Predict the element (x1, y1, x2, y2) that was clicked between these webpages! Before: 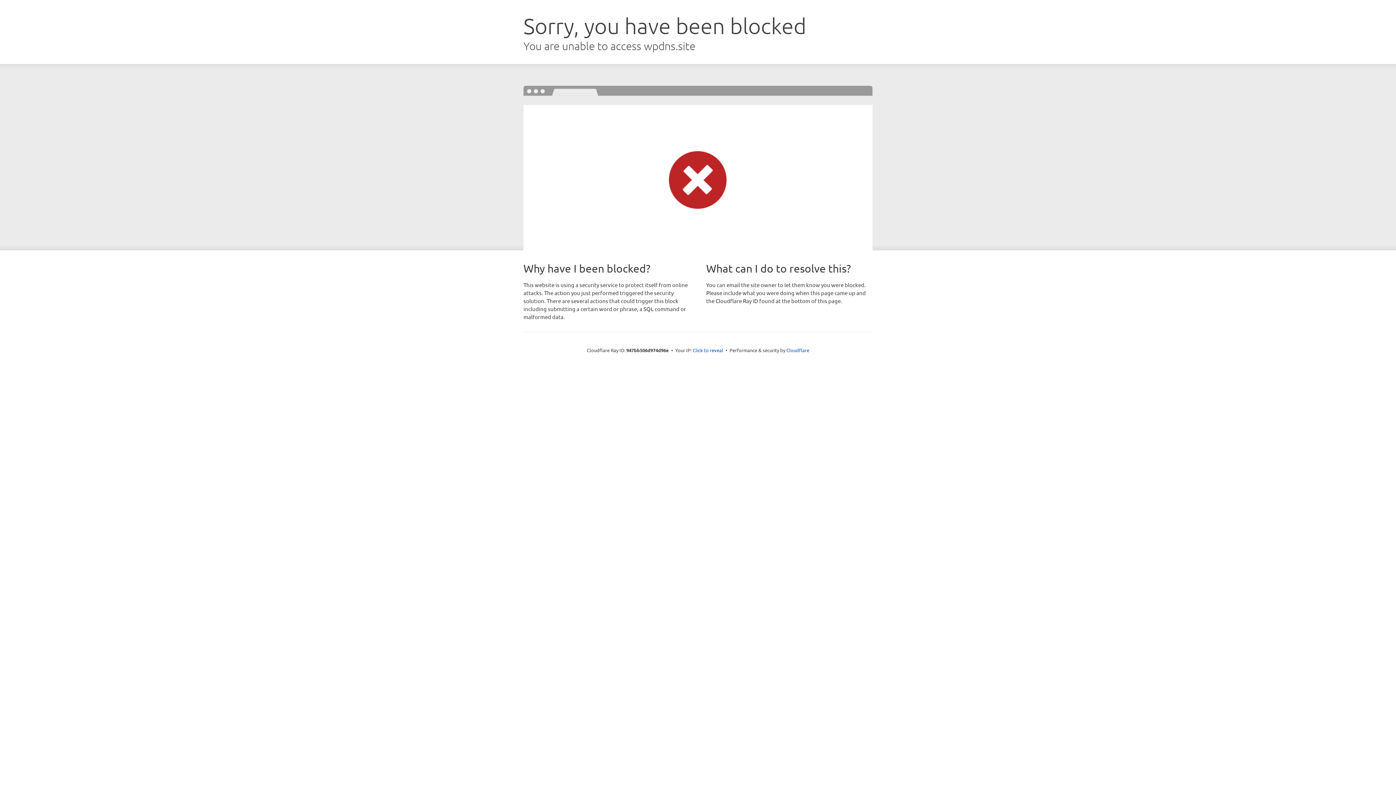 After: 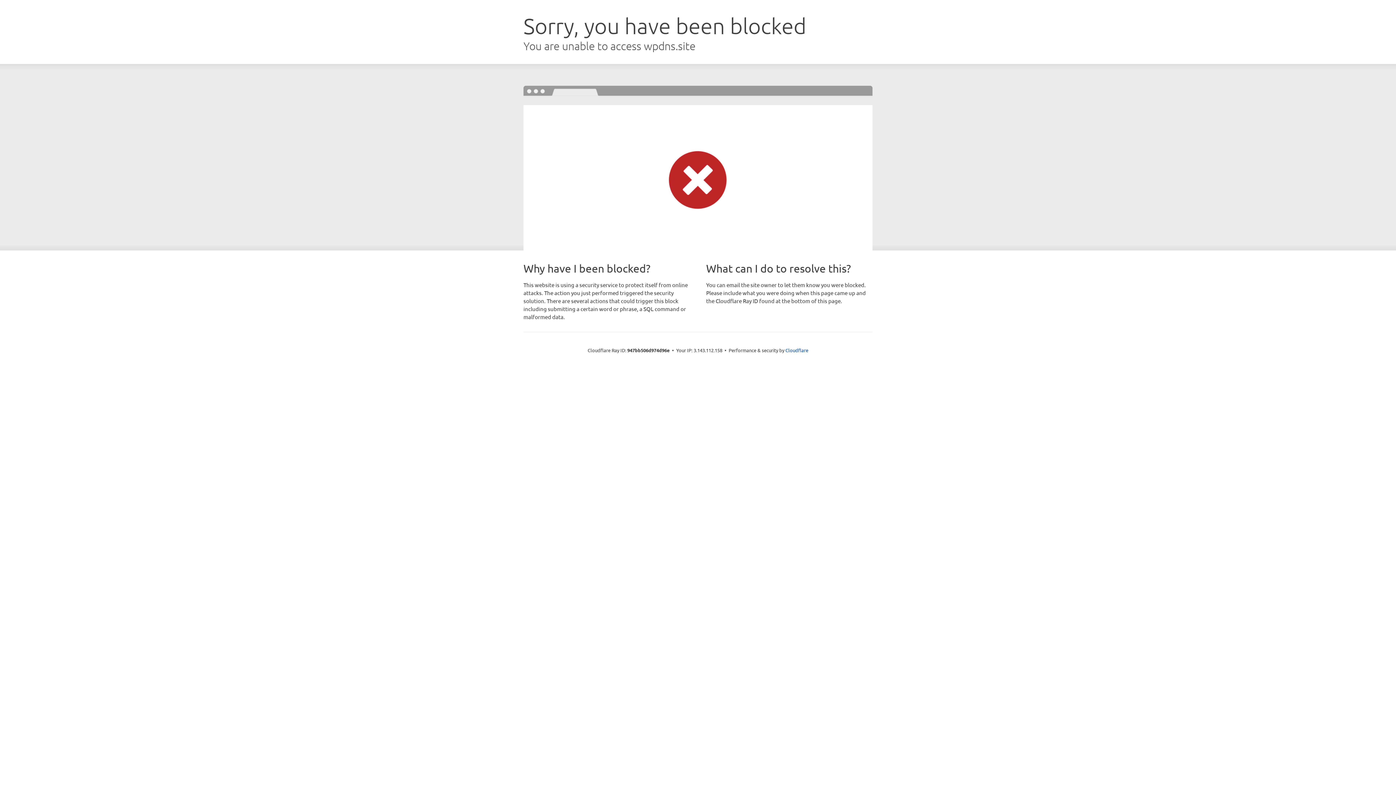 Action: bbox: (692, 346, 723, 353) label: Click to reveal